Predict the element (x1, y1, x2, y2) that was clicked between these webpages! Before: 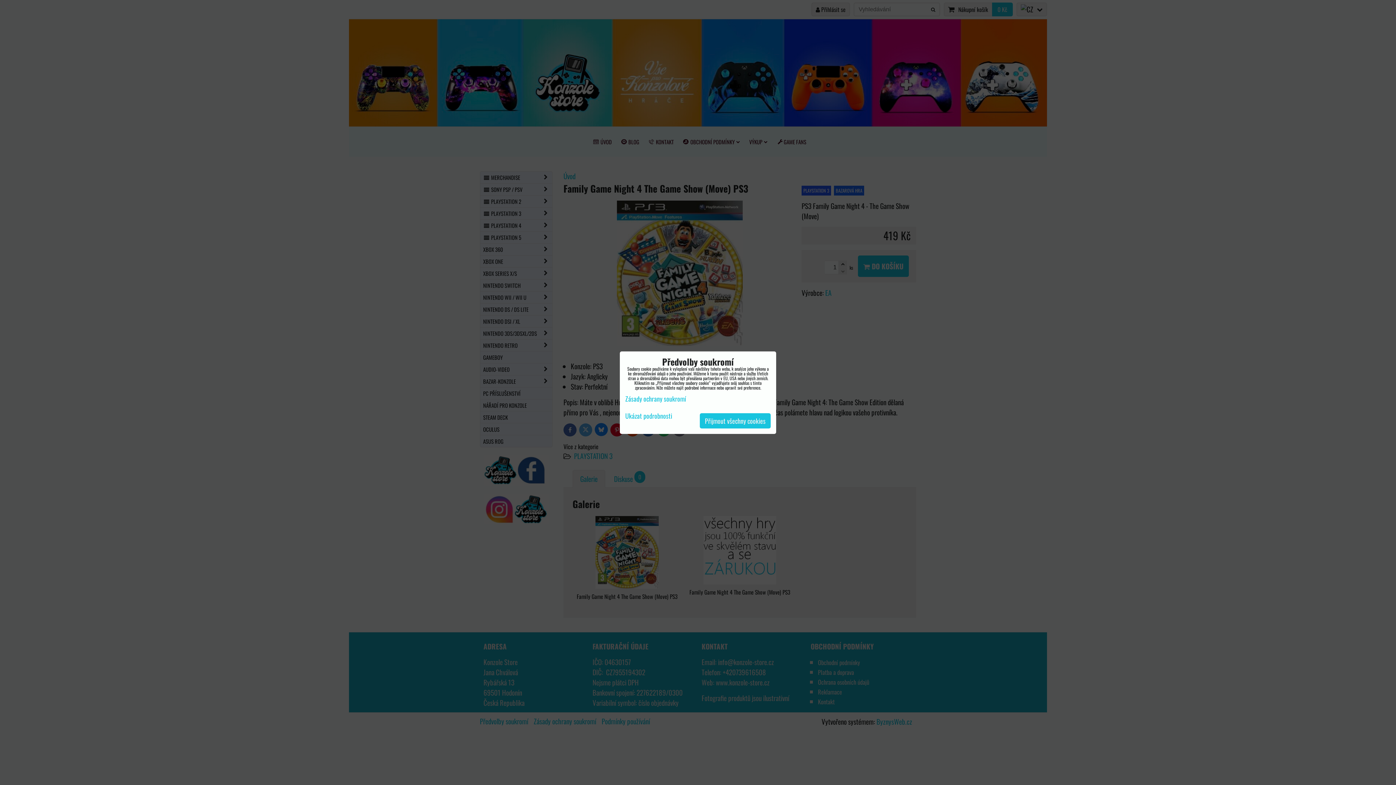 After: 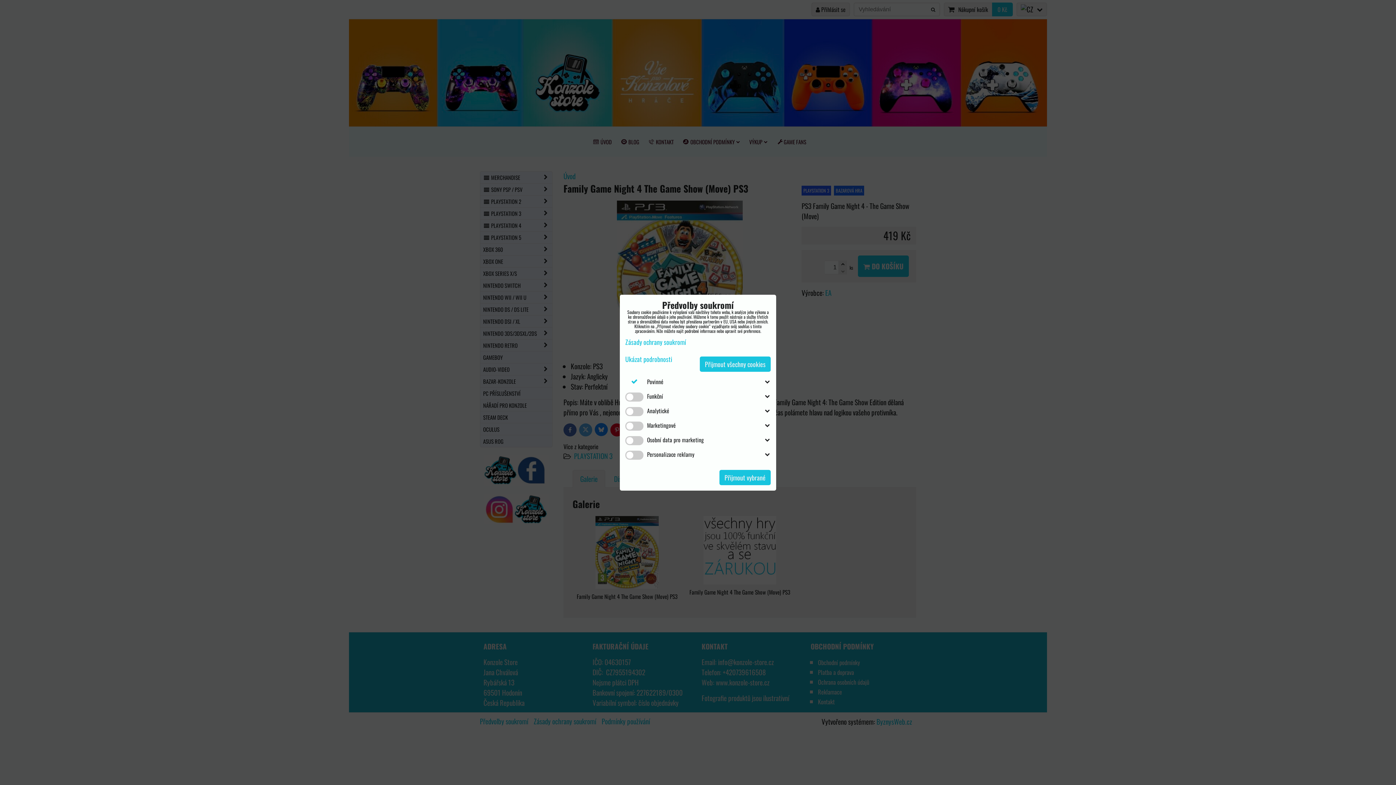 Action: bbox: (625, 412, 672, 419) label: Ukázat podrobnosti